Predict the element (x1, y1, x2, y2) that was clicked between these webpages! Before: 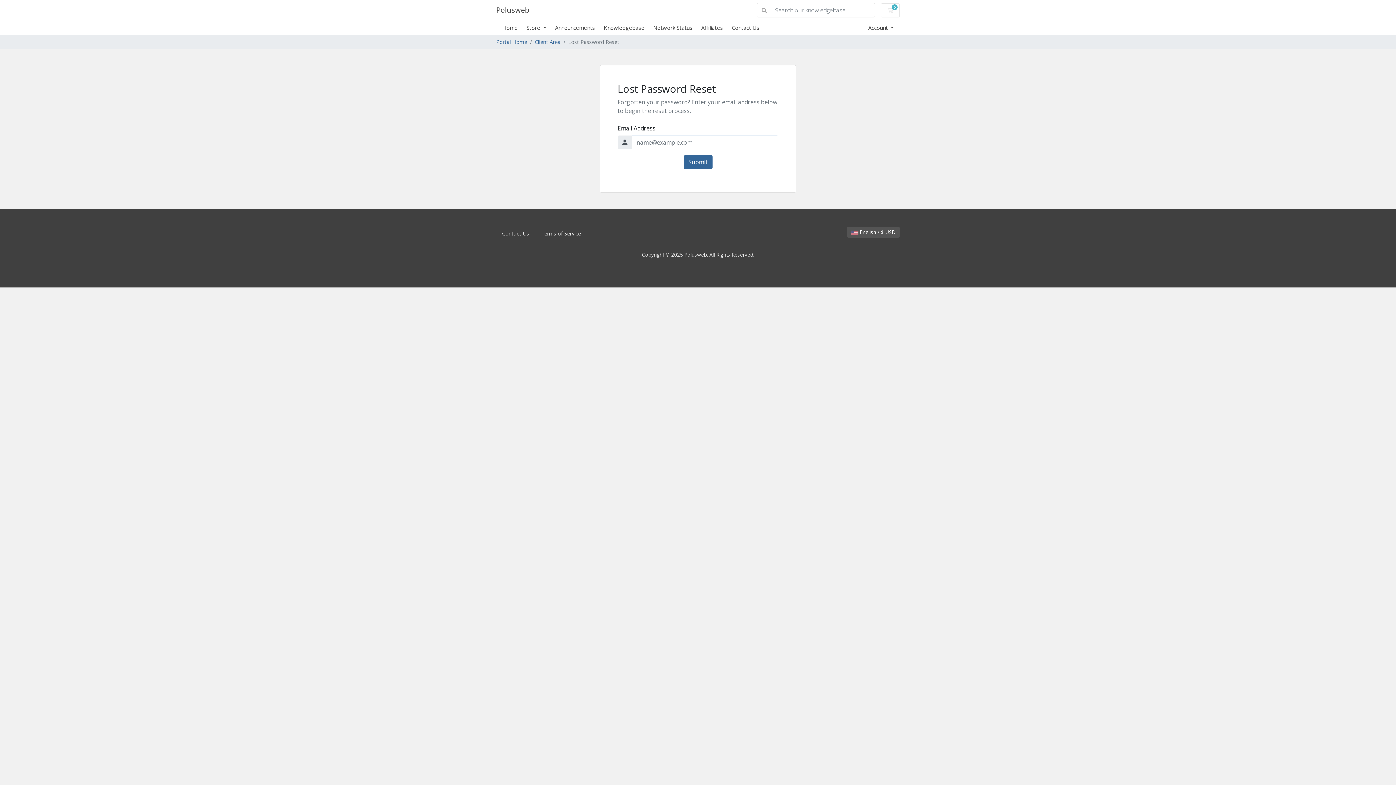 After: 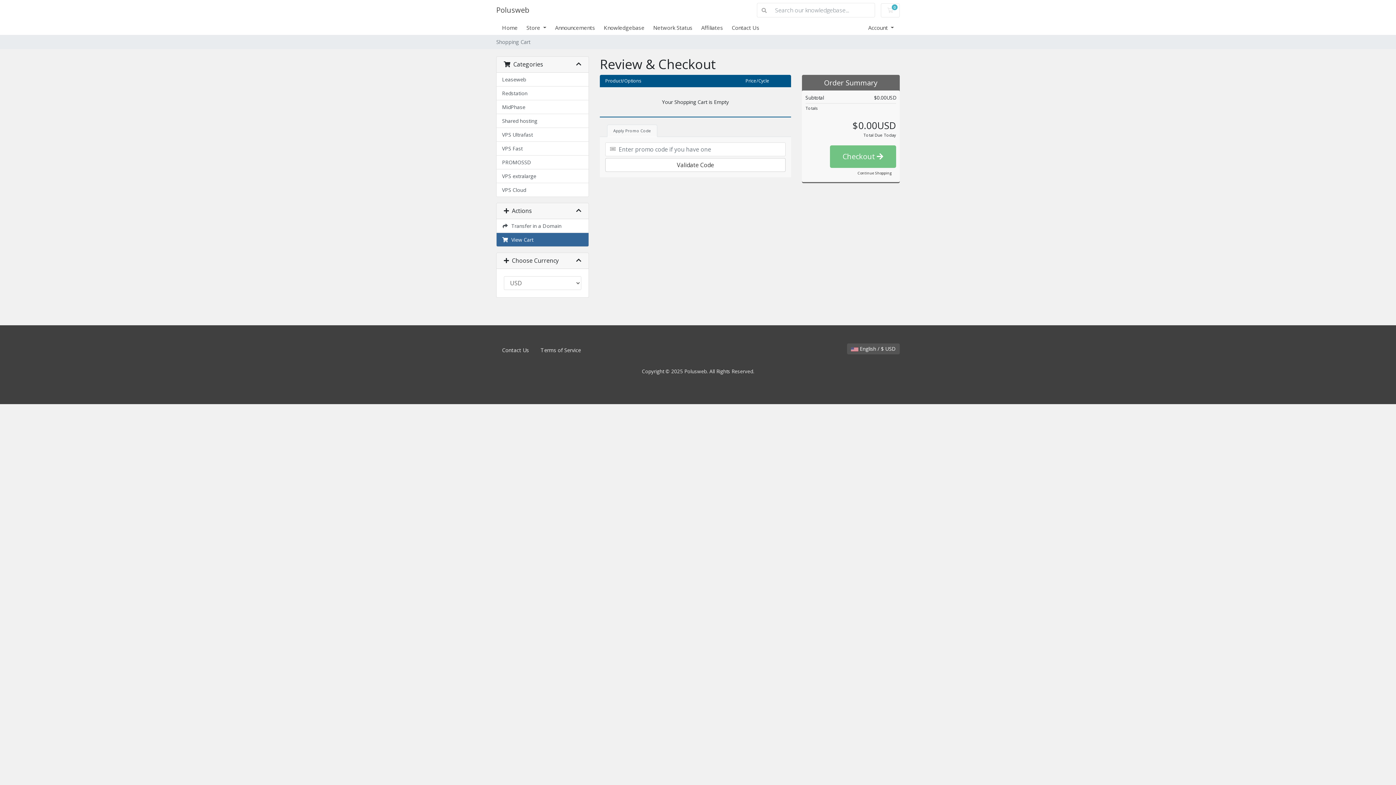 Action: label: 0
Shopping Cart bbox: (881, 3, 900, 17)